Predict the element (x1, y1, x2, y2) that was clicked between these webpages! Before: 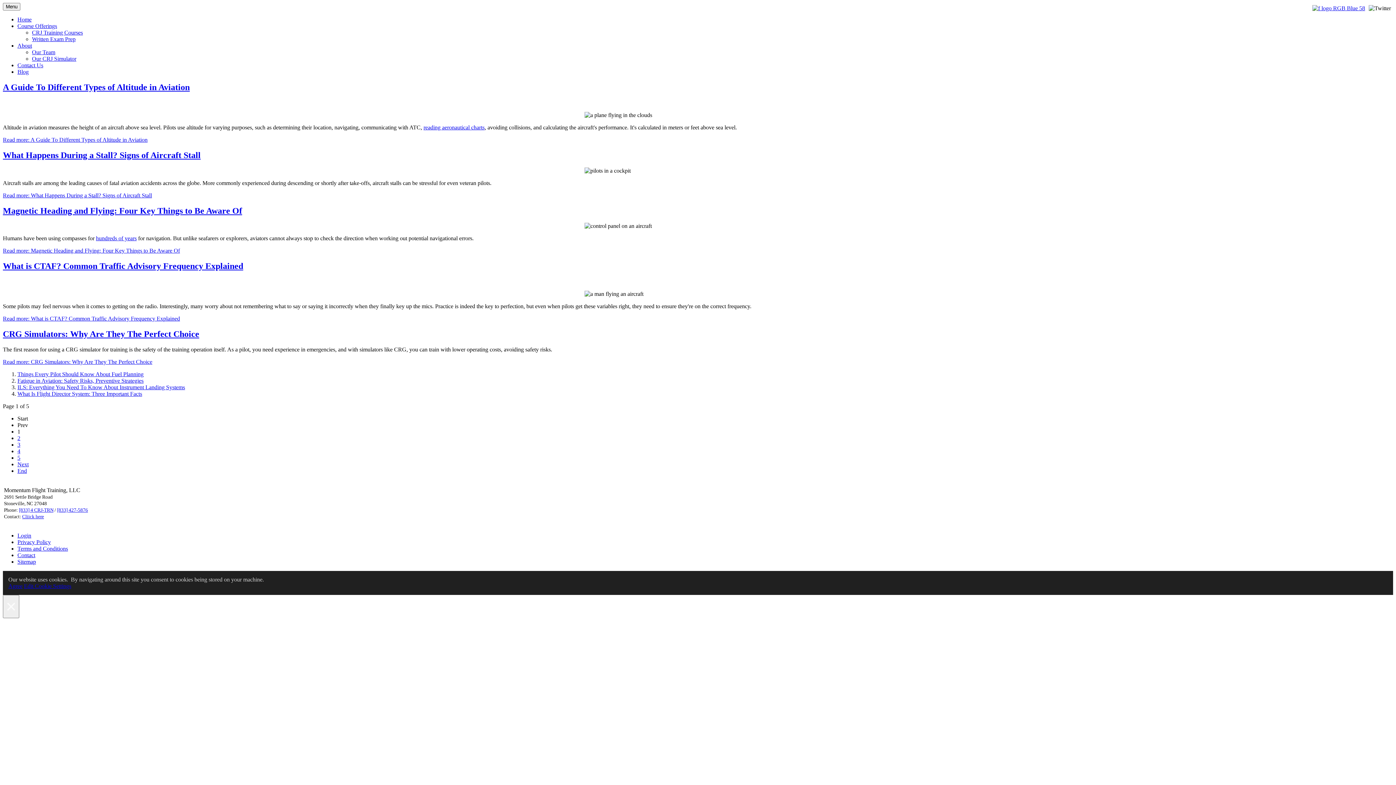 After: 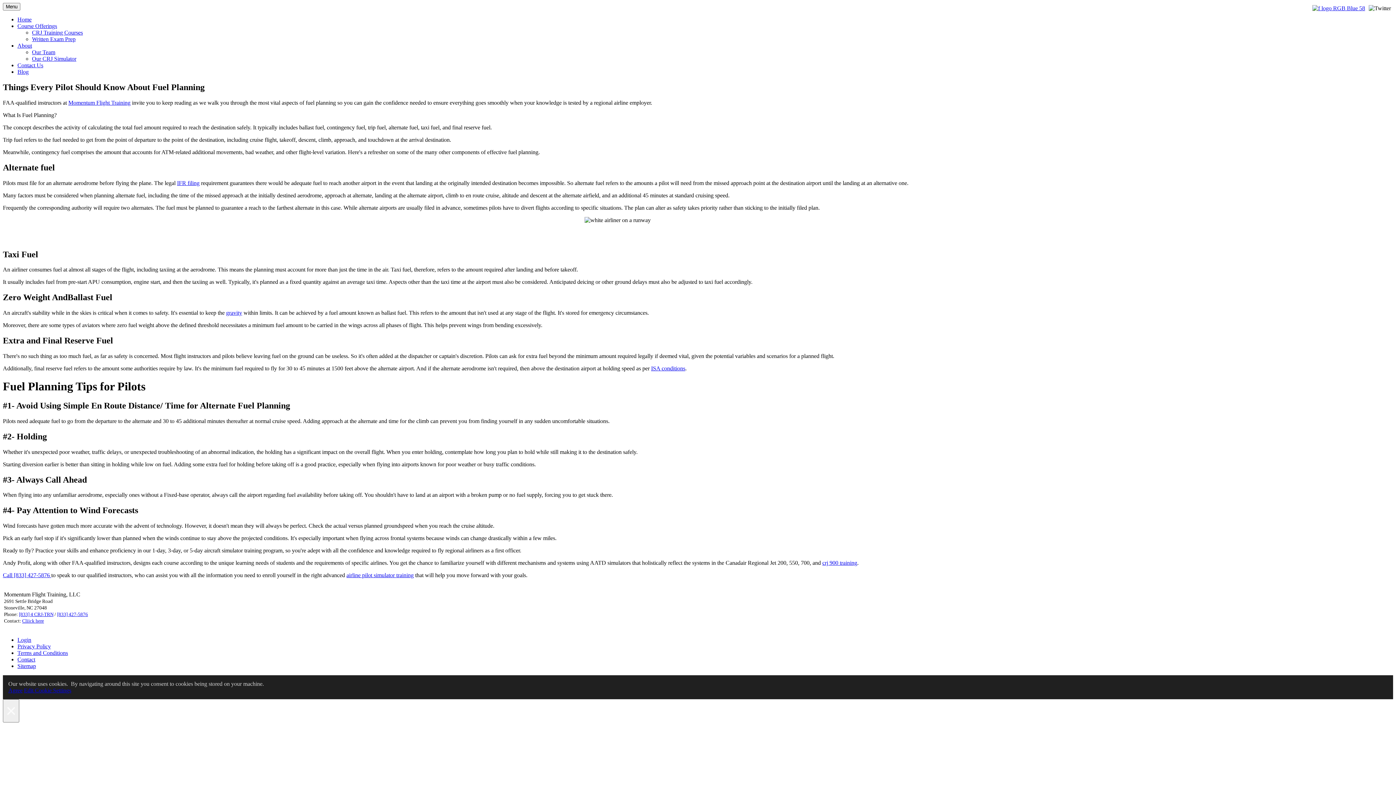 Action: bbox: (17, 371, 143, 377) label: Things Every Pilot Should Know About Fuel Planning